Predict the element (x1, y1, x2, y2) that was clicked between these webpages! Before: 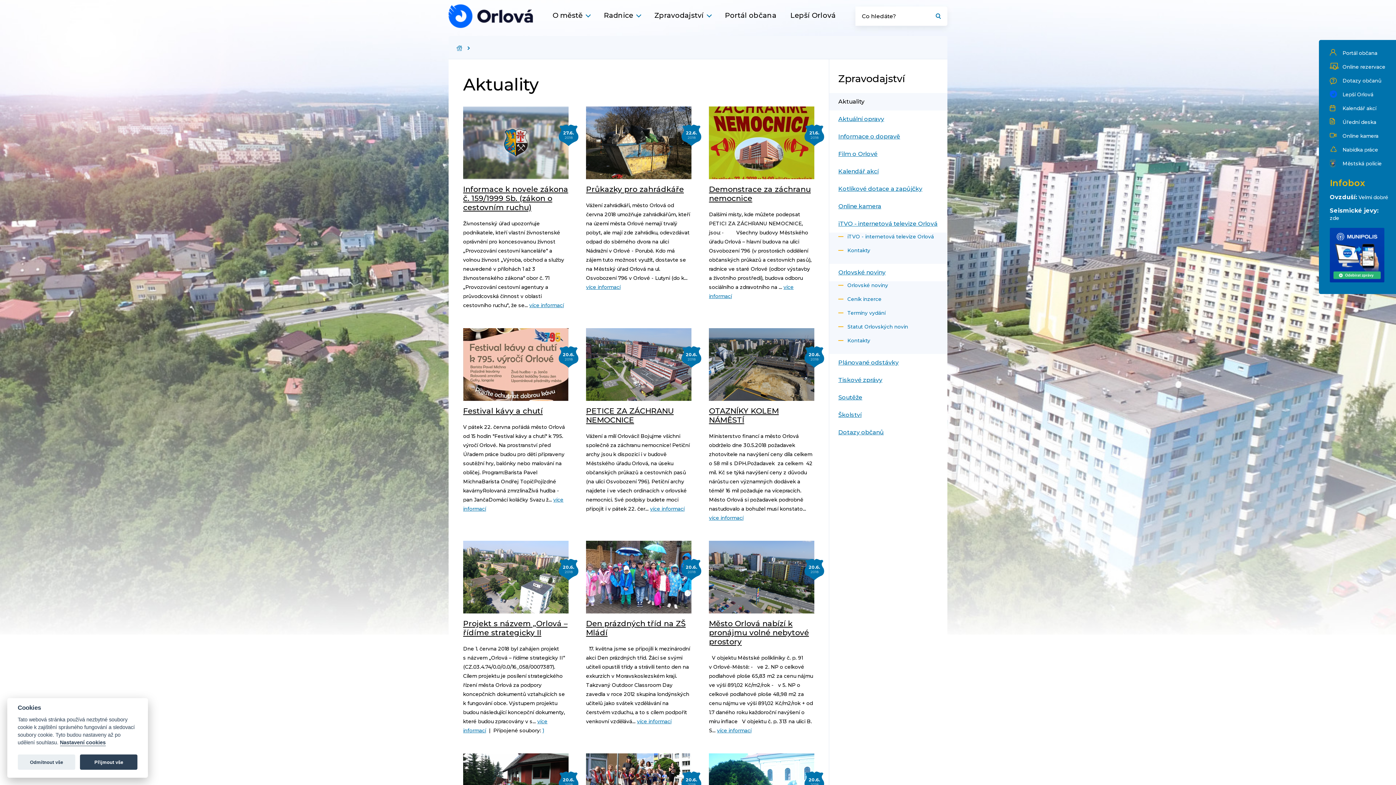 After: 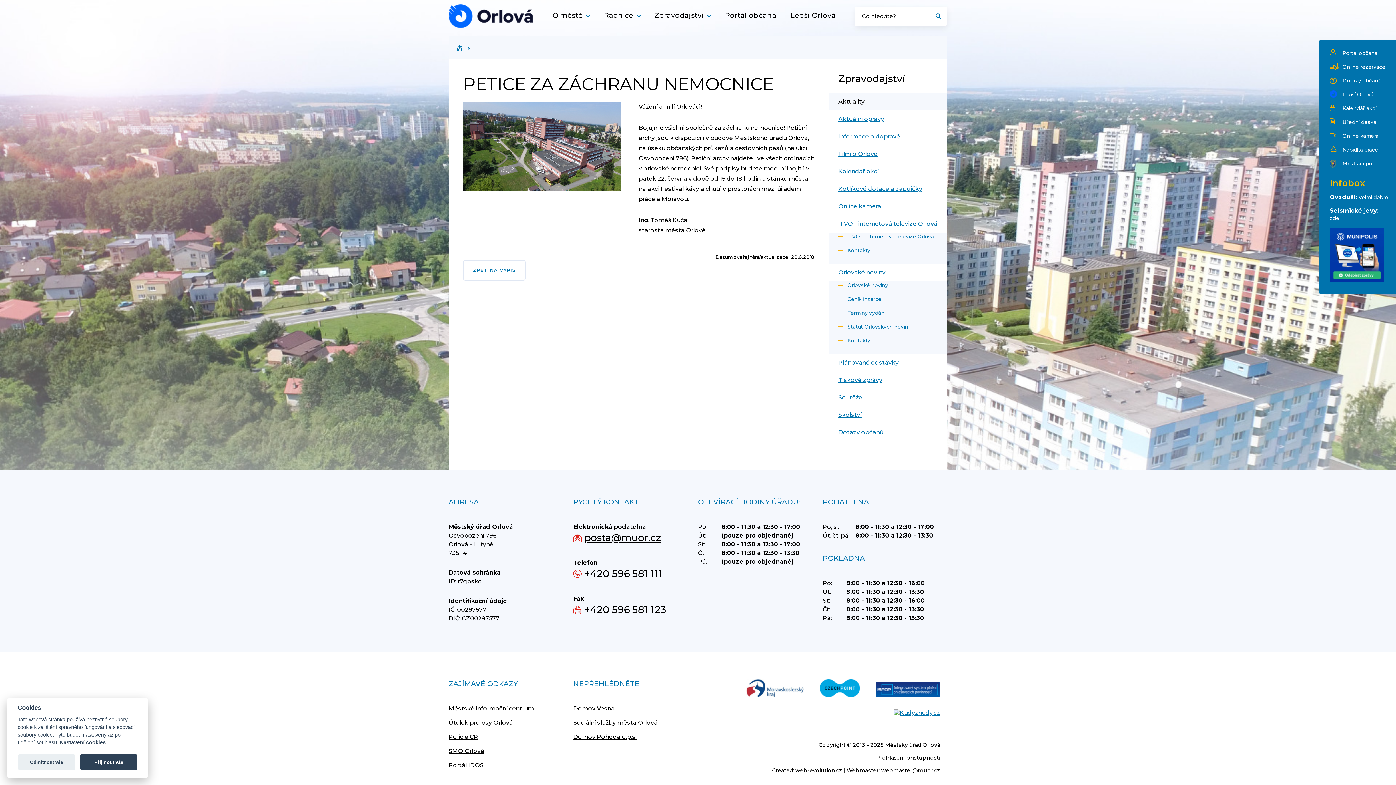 Action: bbox: (650, 506, 684, 512) label: více informací